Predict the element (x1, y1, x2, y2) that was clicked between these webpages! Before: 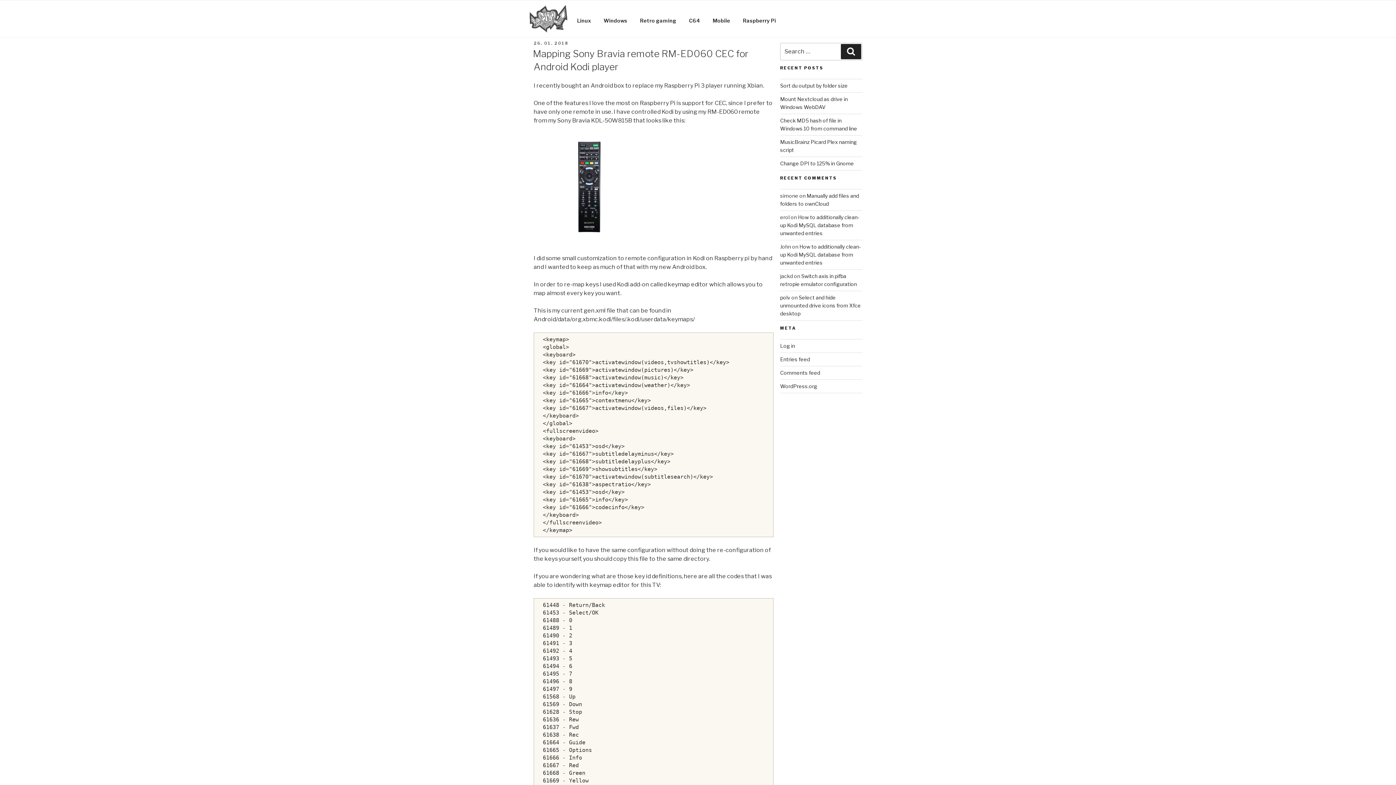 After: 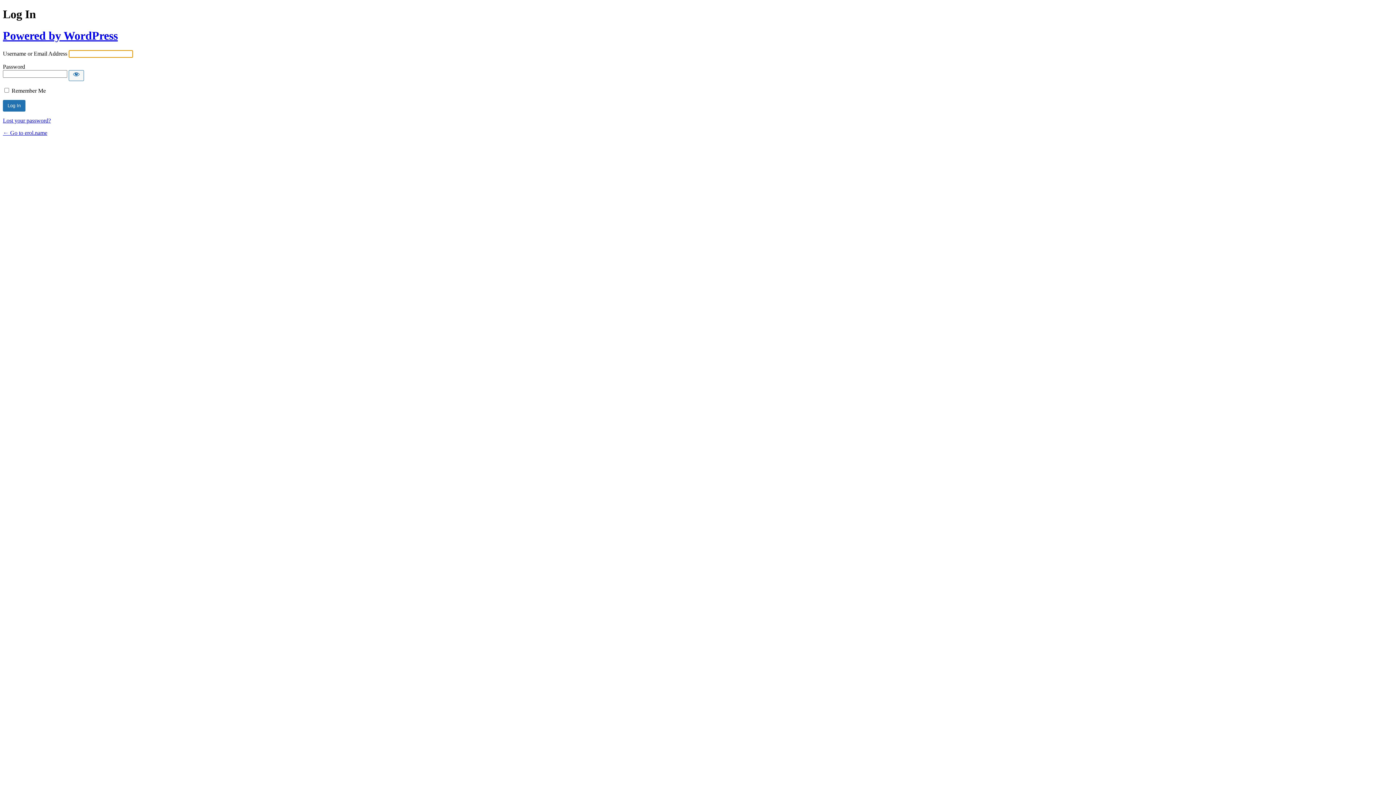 Action: label: Log in bbox: (780, 343, 795, 349)